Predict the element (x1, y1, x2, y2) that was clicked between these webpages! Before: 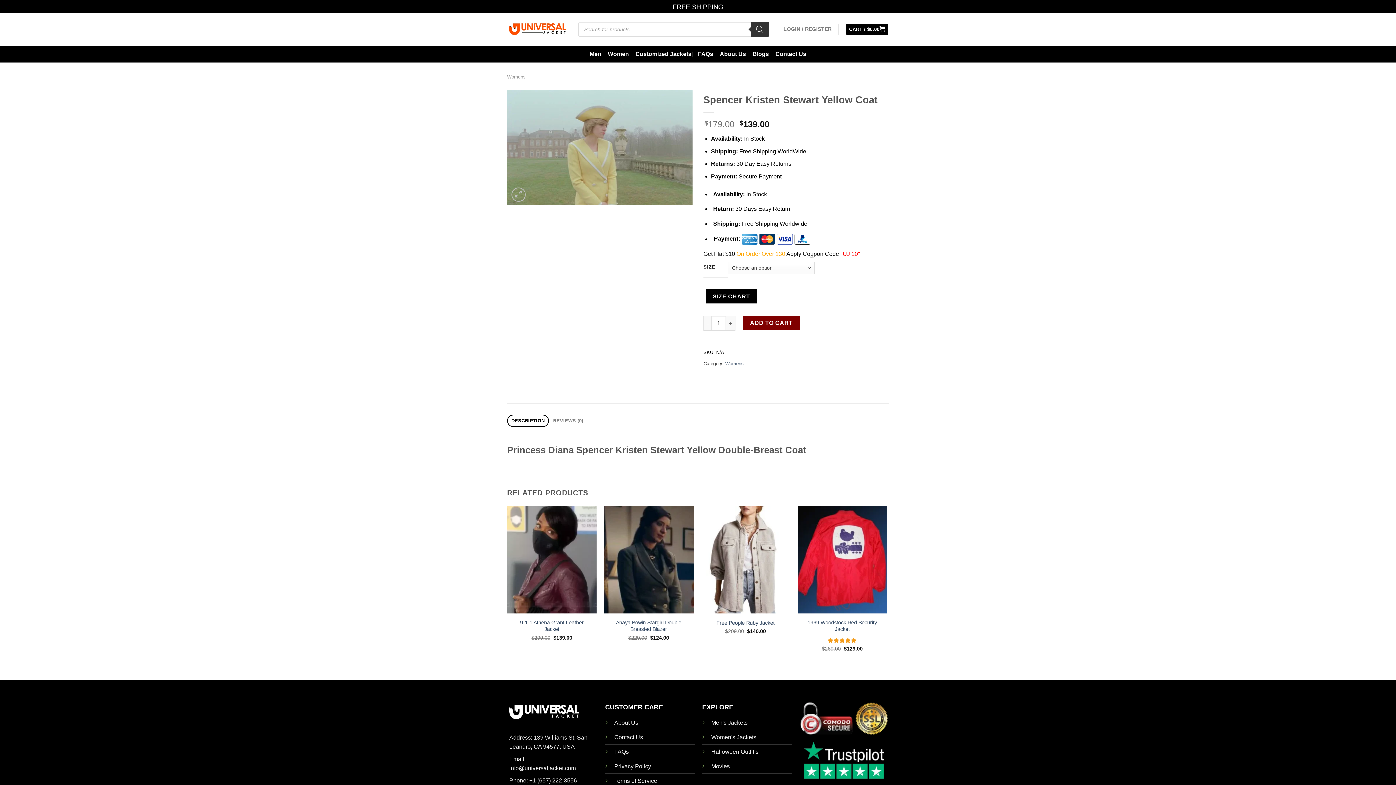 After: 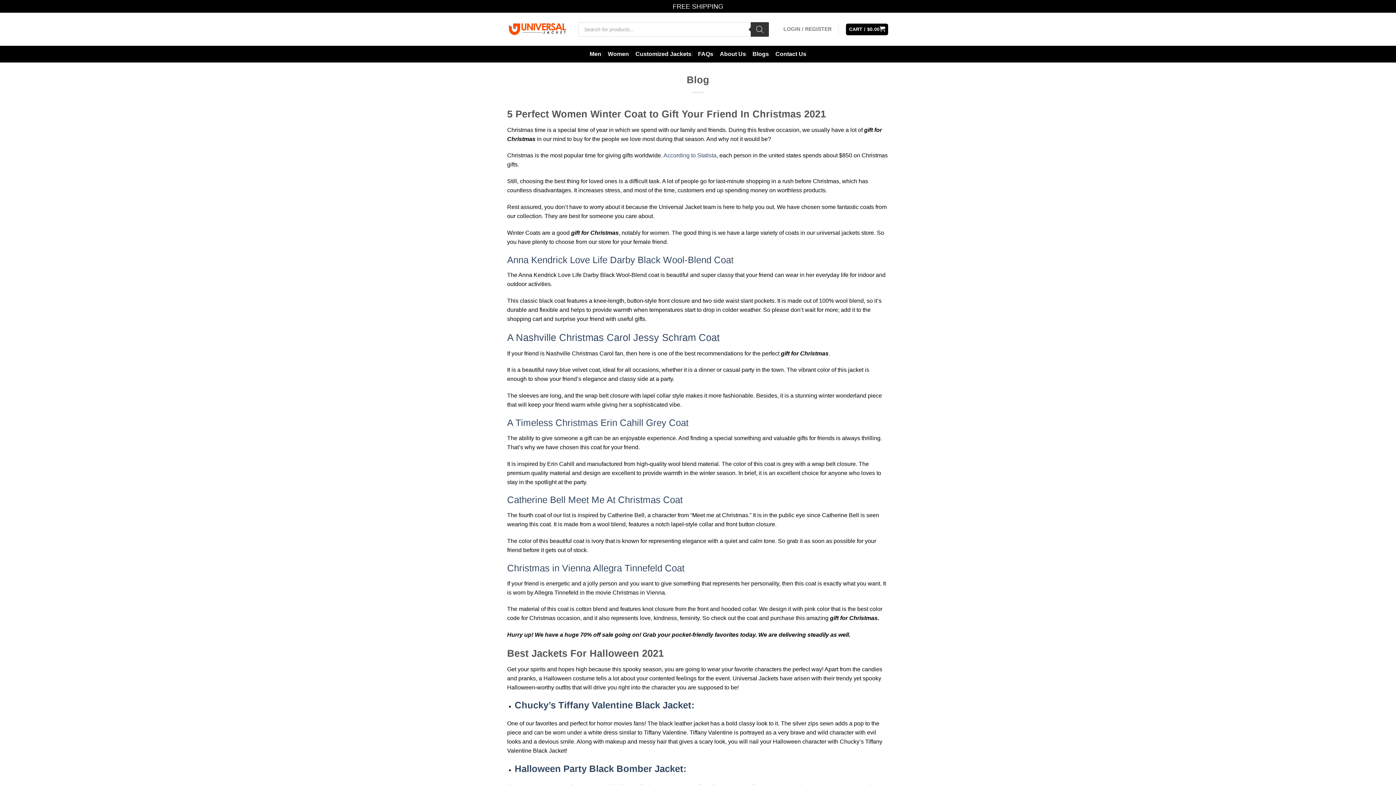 Action: bbox: (752, 47, 769, 60) label: Blogs